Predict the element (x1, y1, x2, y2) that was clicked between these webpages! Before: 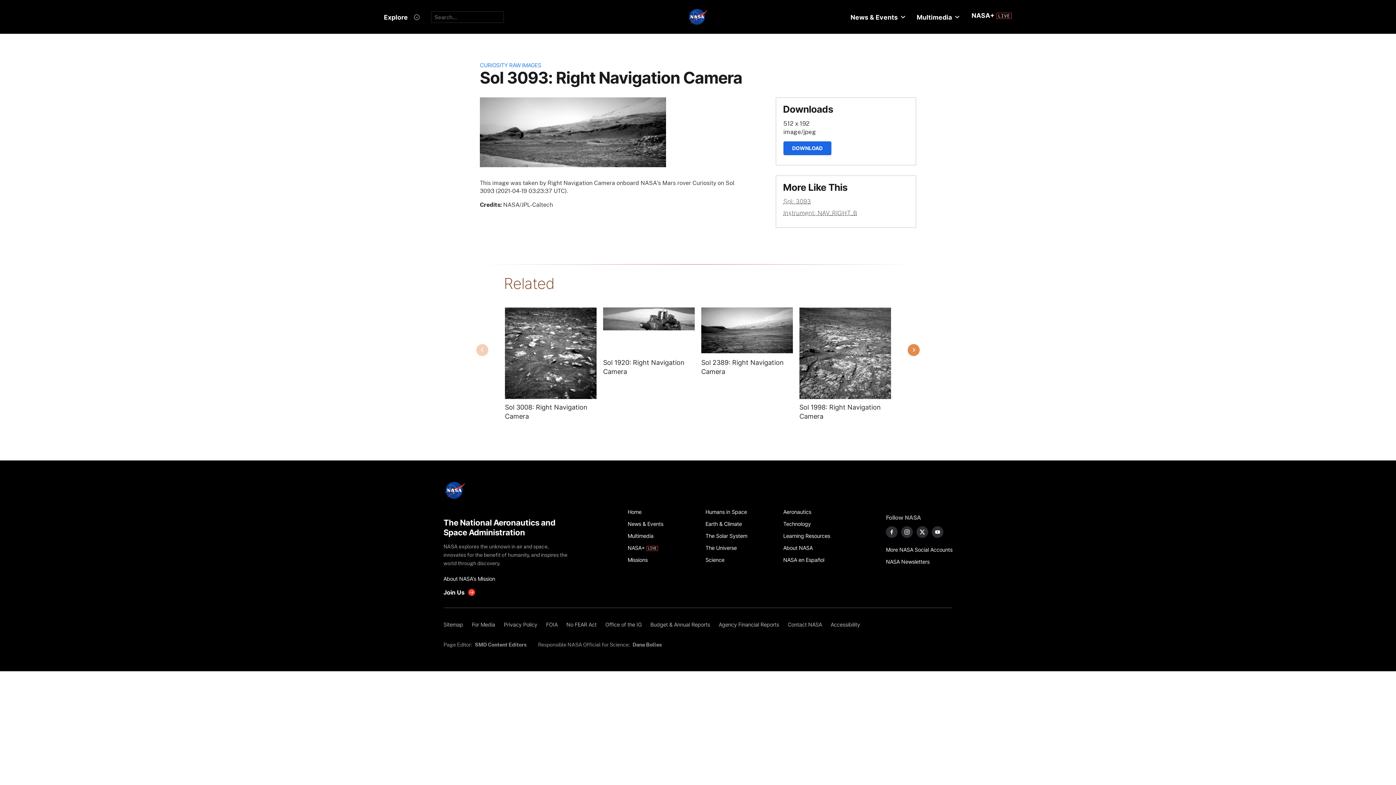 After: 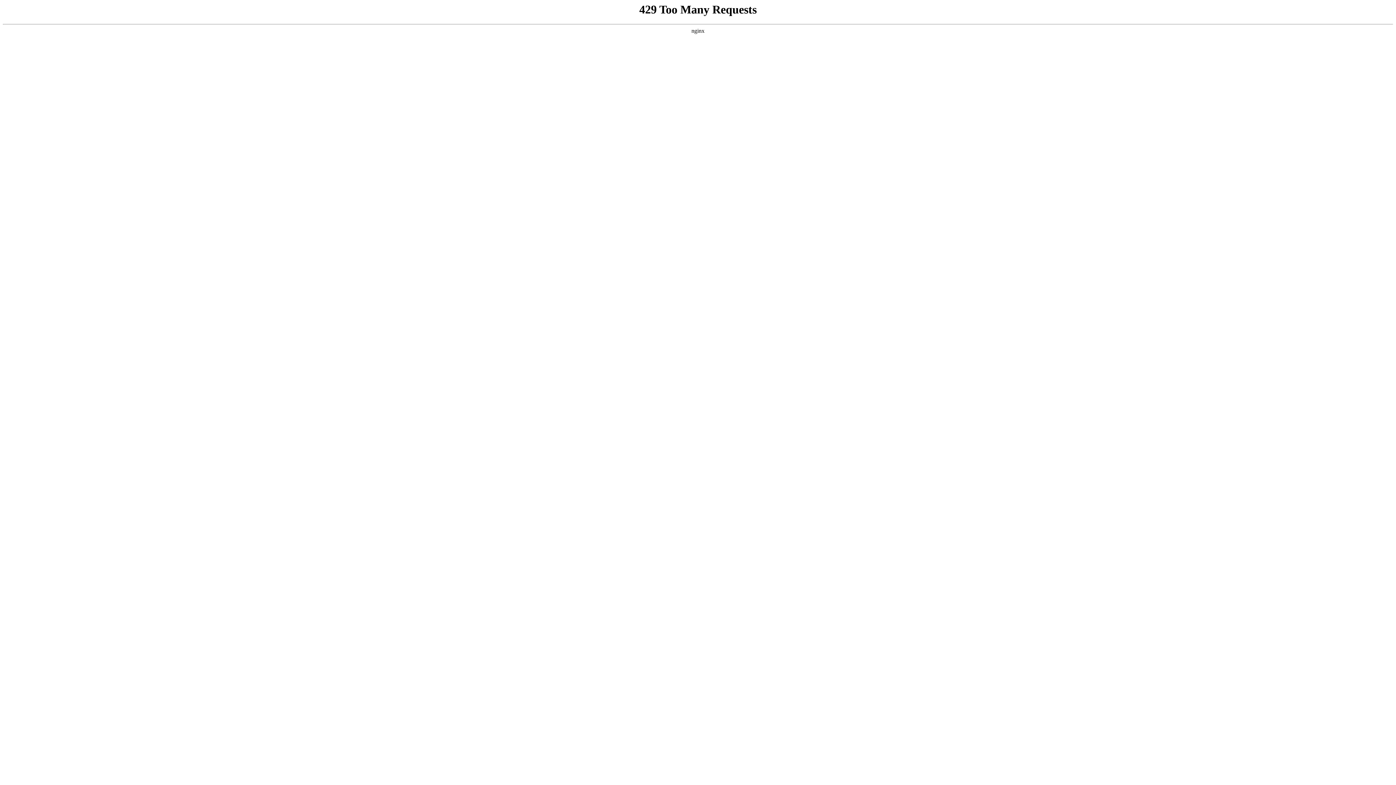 Action: bbox: (627, 518, 697, 530) label: News & Events